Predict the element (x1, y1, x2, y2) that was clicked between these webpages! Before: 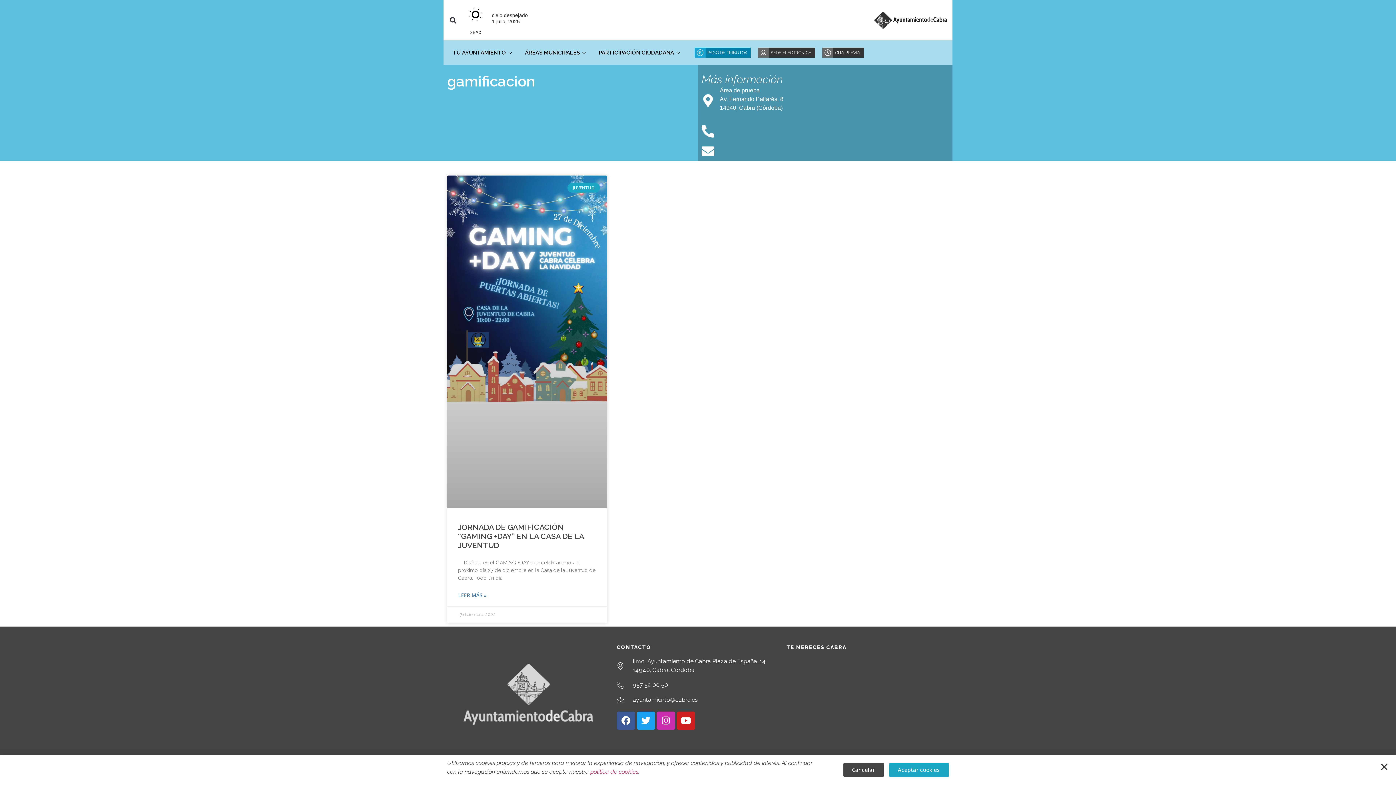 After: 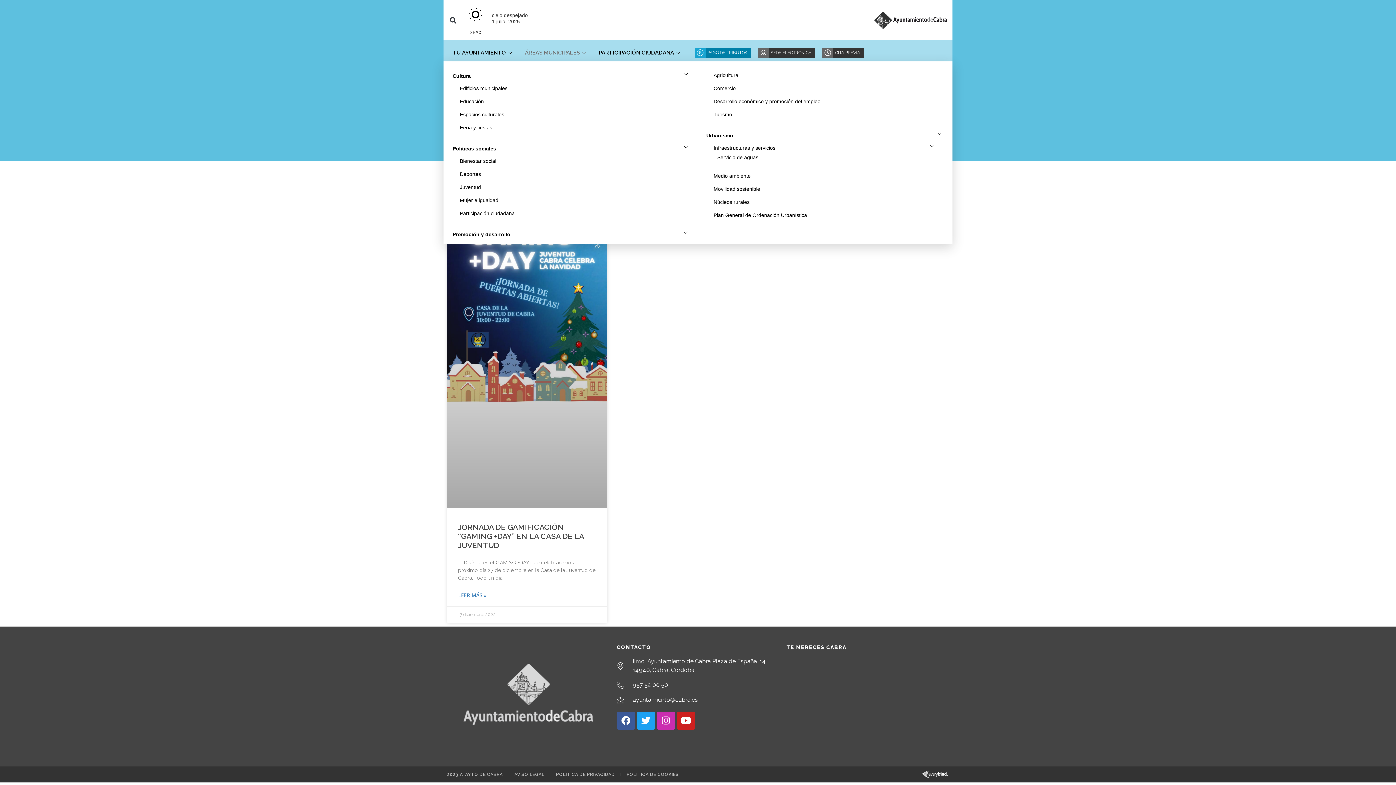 Action: label: ÁREAS MUNICIPALES bbox: (519, 47, 593, 57)